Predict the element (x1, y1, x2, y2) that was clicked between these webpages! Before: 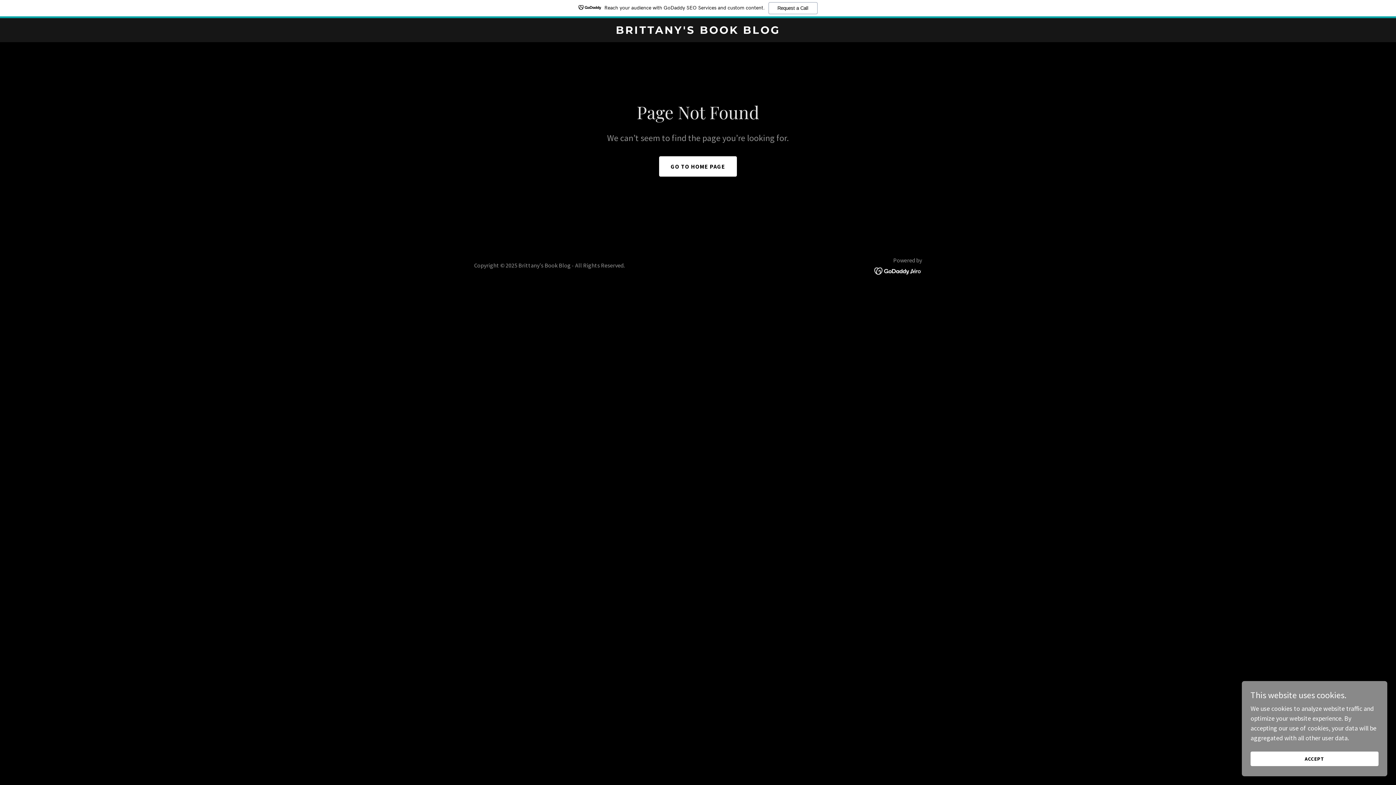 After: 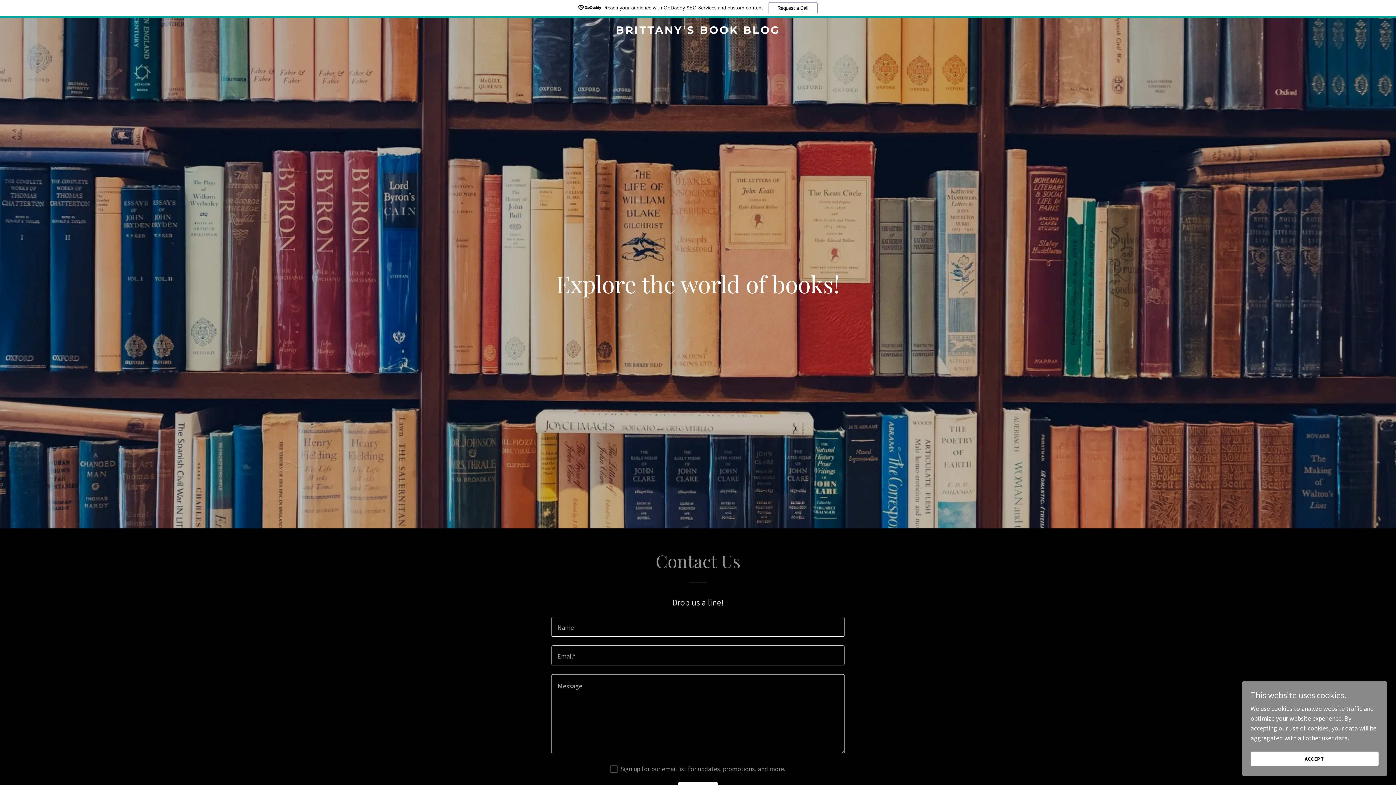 Action: bbox: (471, 27, 925, 35) label: BRITTANY'S BOOK BLOG